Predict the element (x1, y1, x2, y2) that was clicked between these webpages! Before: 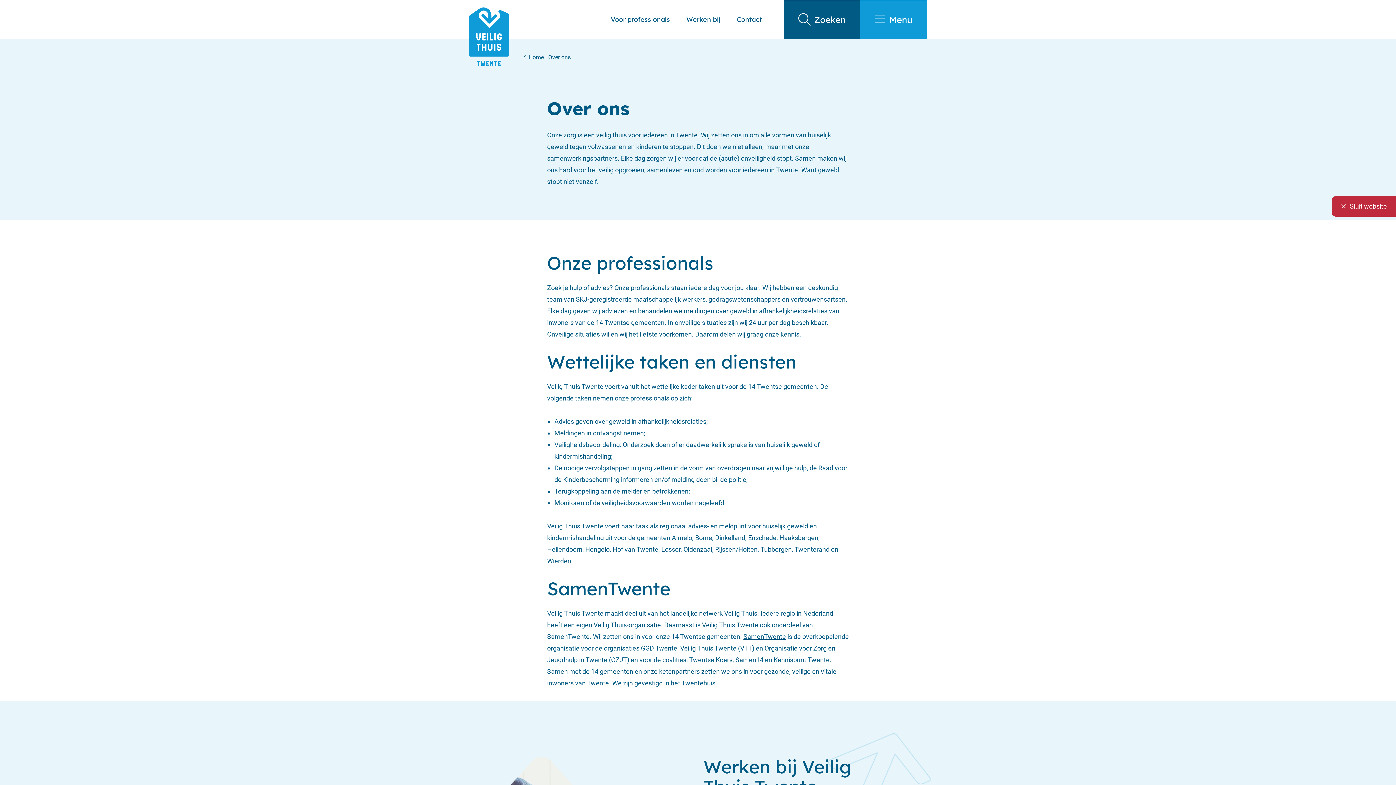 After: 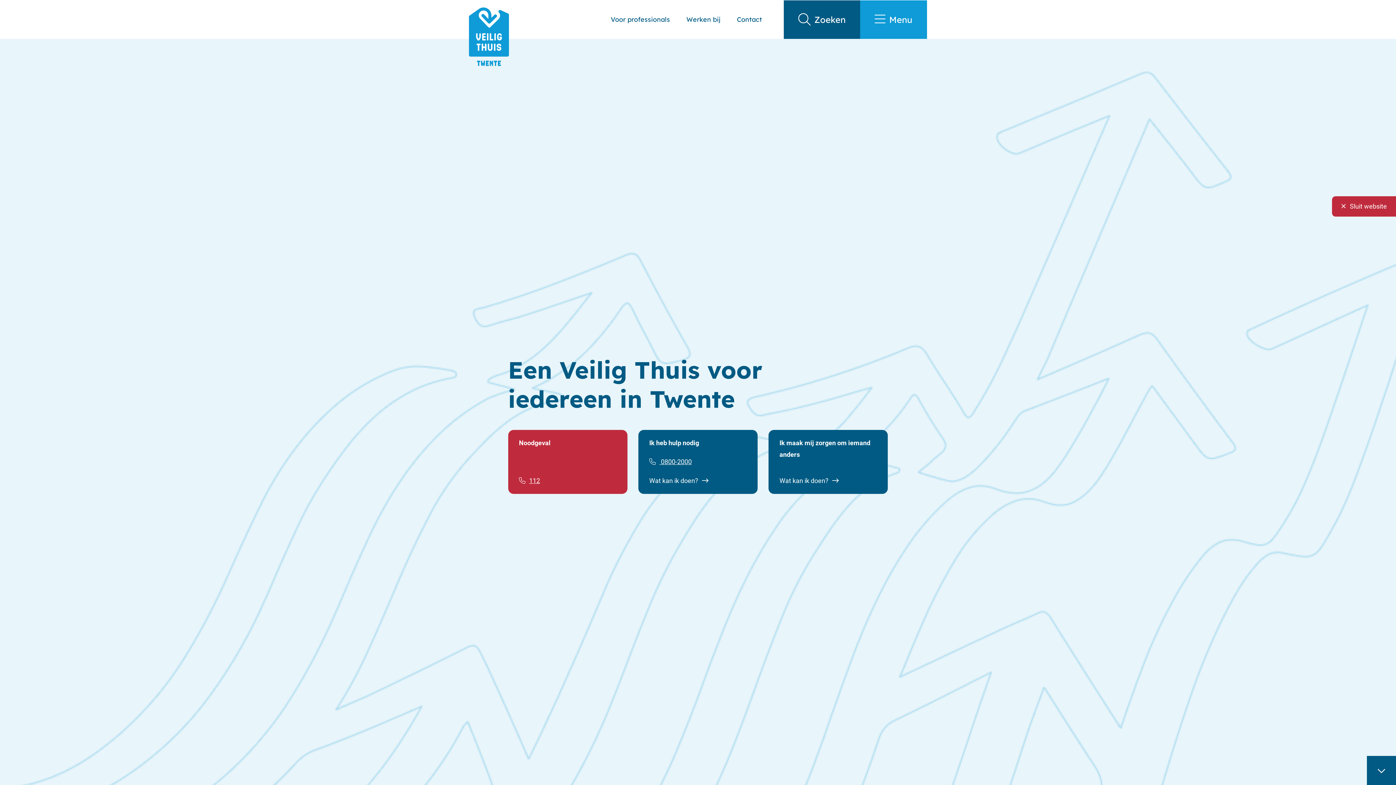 Action: bbox: (528, 53, 544, 60) label: Home